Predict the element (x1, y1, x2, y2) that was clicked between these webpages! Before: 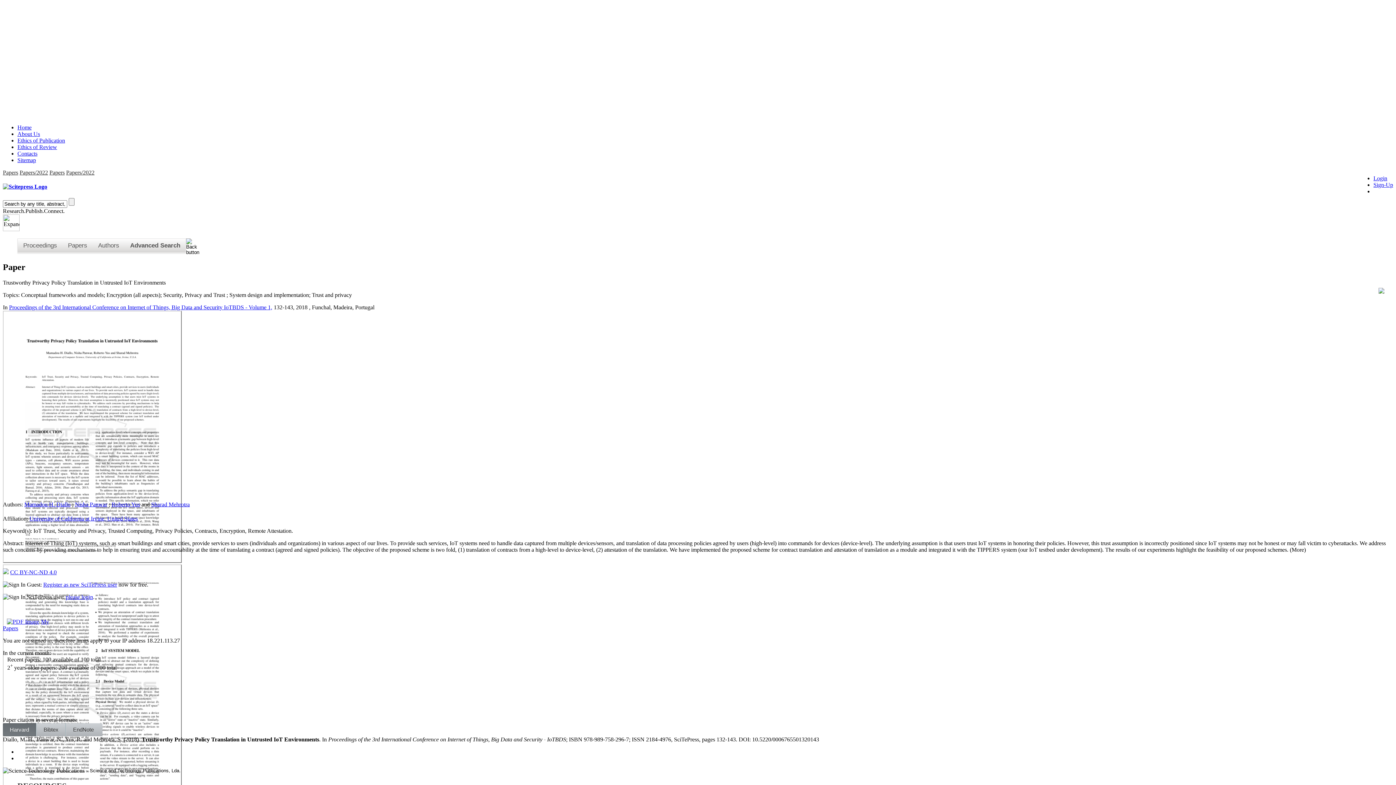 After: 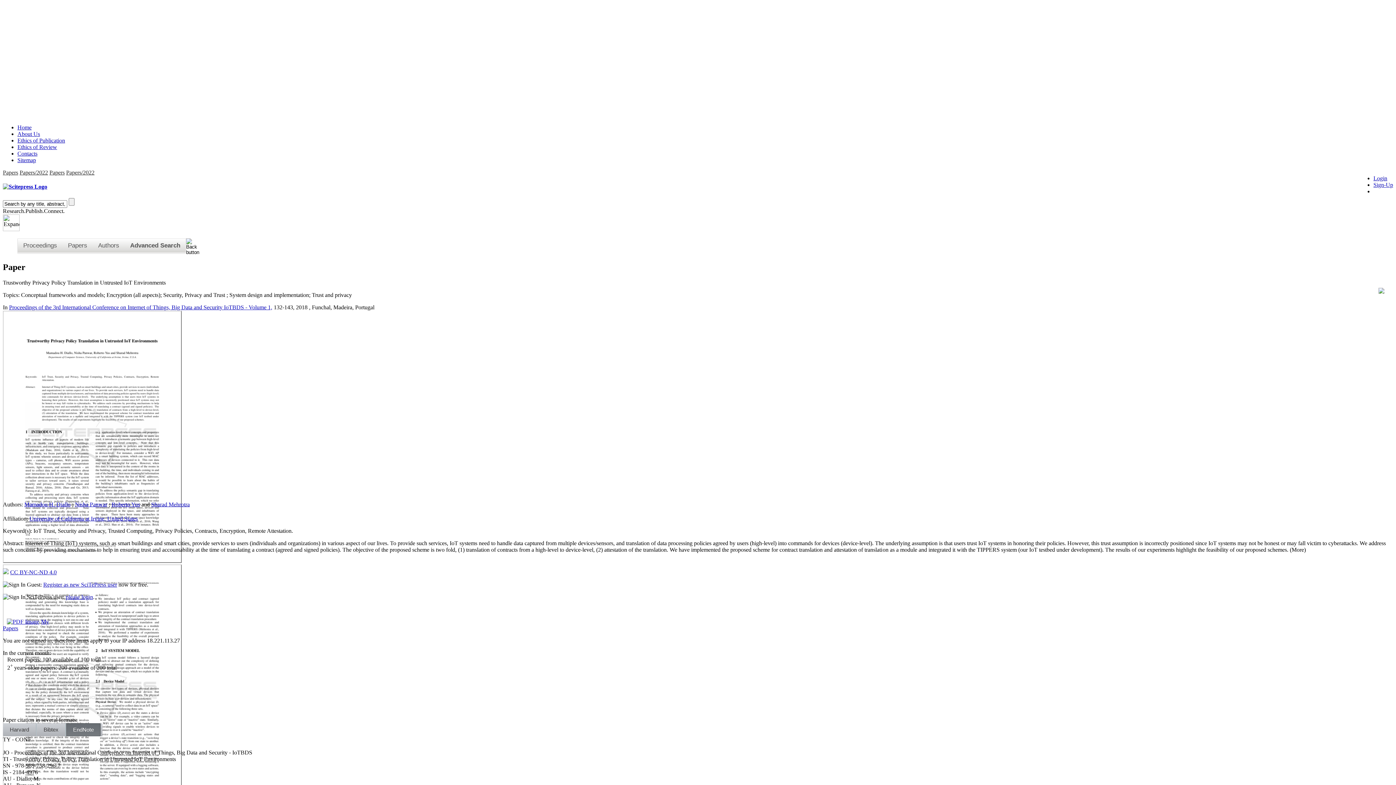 Action: bbox: (65, 723, 100, 736) label: EndNote